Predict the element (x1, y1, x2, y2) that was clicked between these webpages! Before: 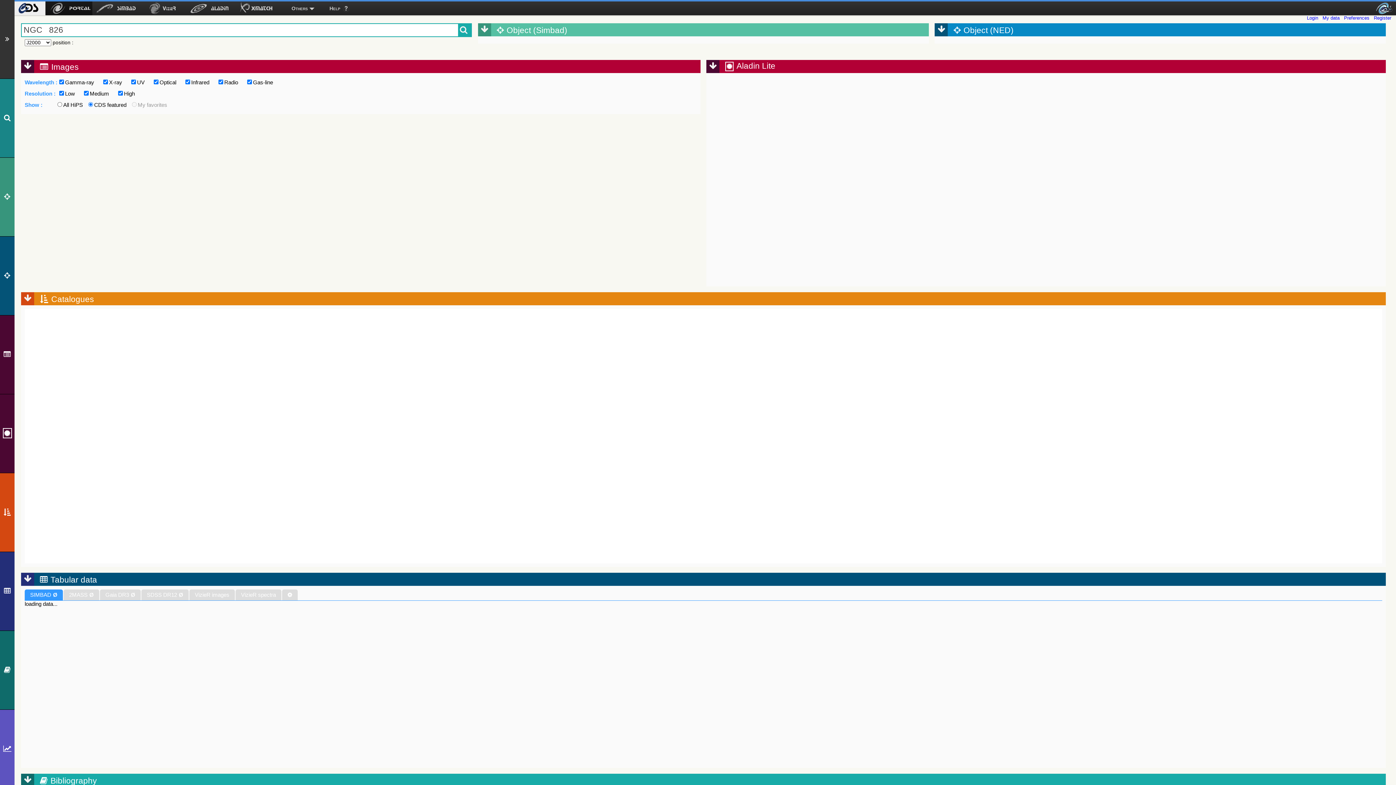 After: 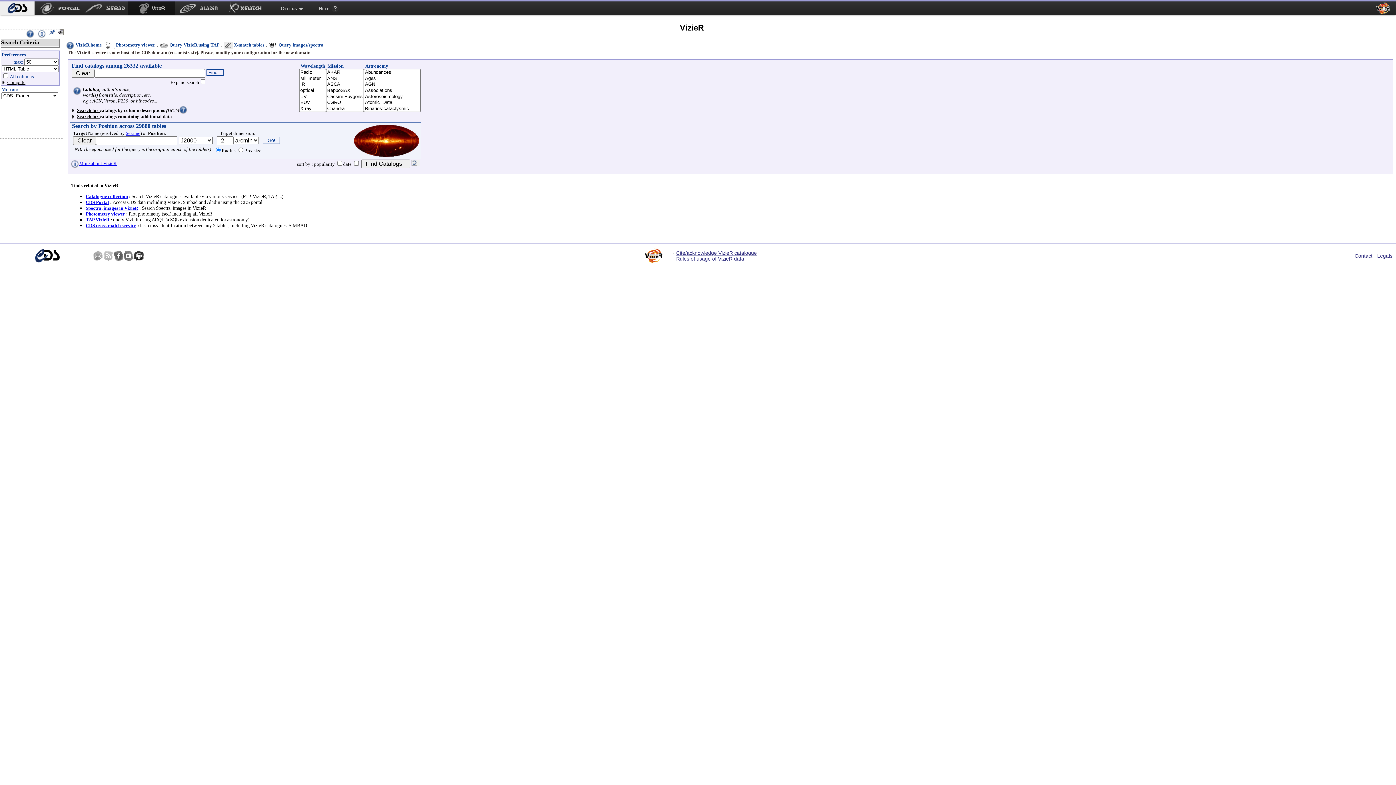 Action: bbox: (139, 1, 186, 15) label: VizieR